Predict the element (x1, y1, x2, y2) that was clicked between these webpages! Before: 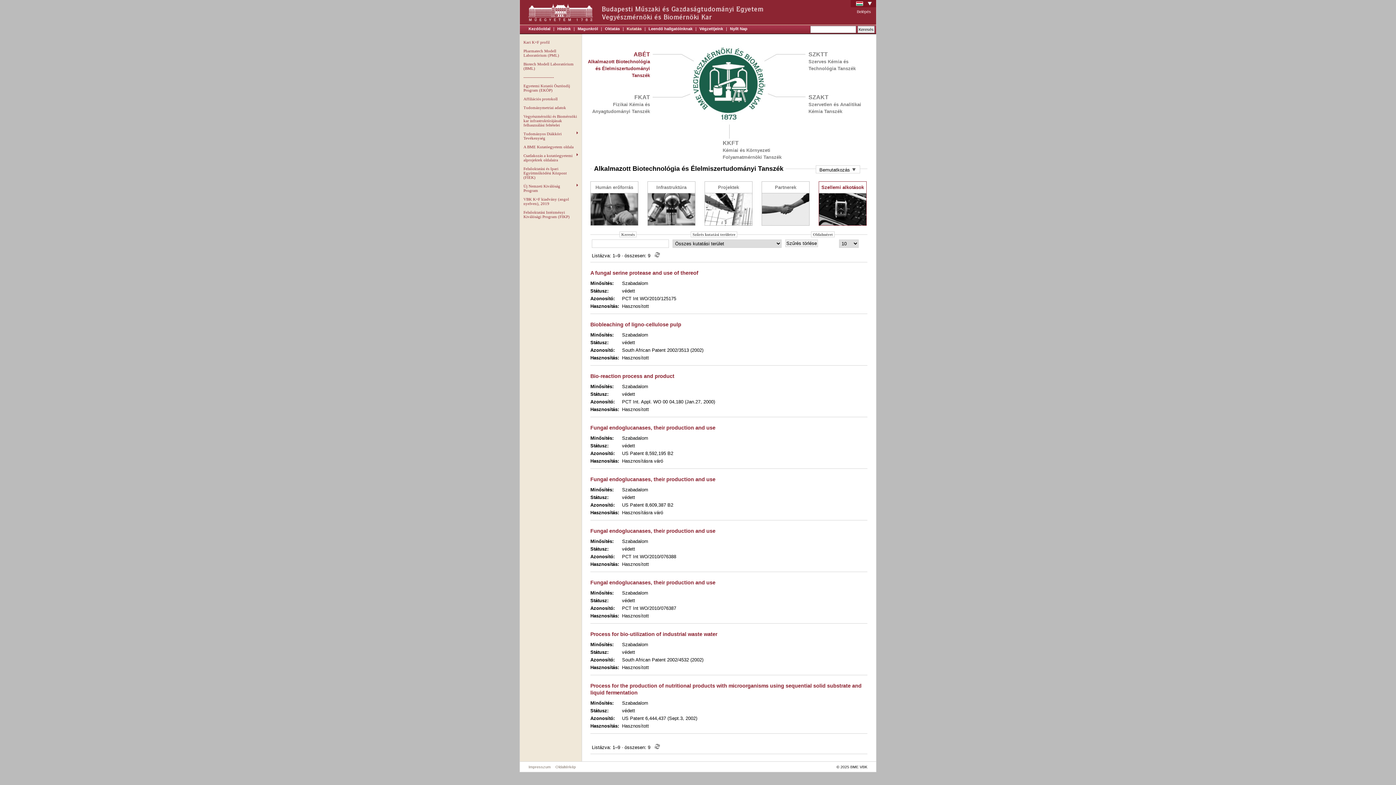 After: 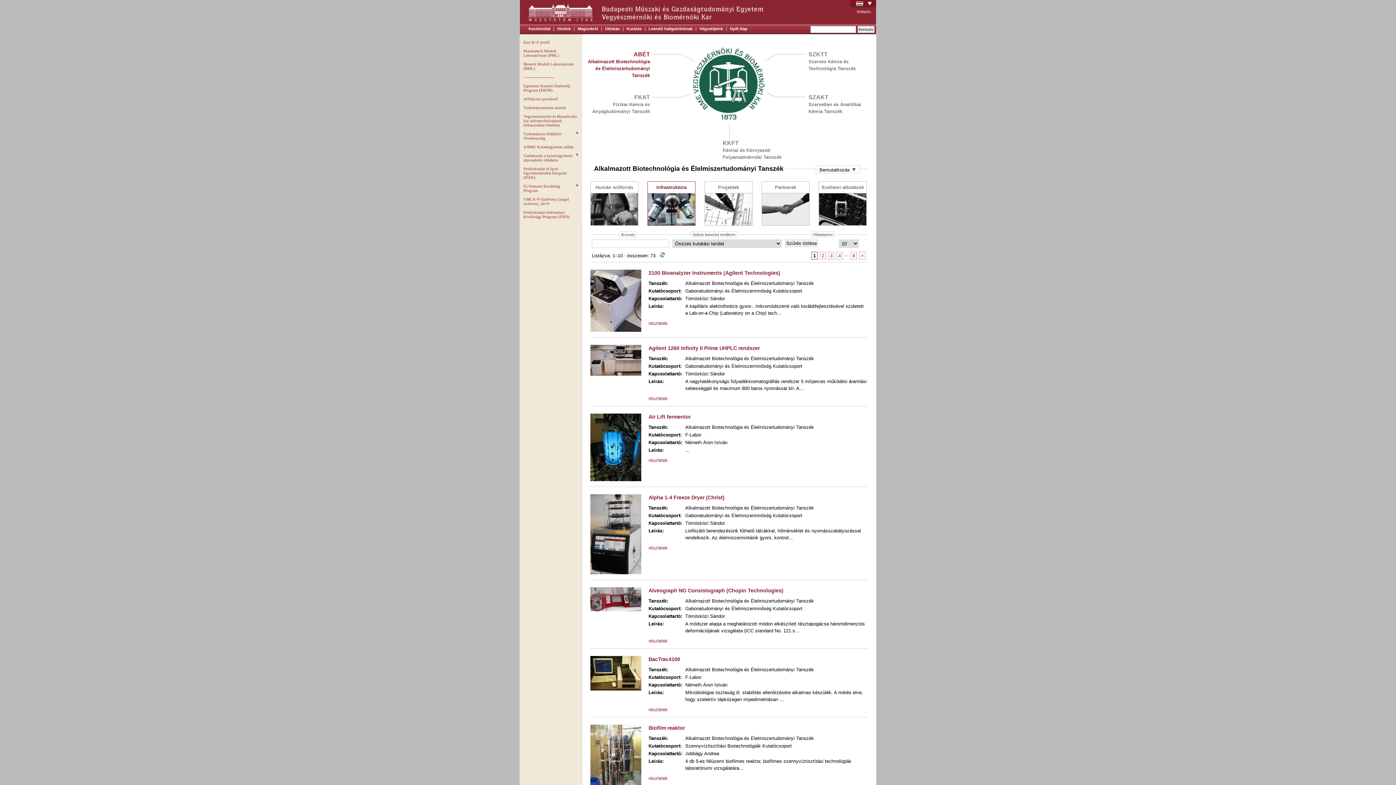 Action: label: Infrastruktúra bbox: (656, 184, 686, 190)